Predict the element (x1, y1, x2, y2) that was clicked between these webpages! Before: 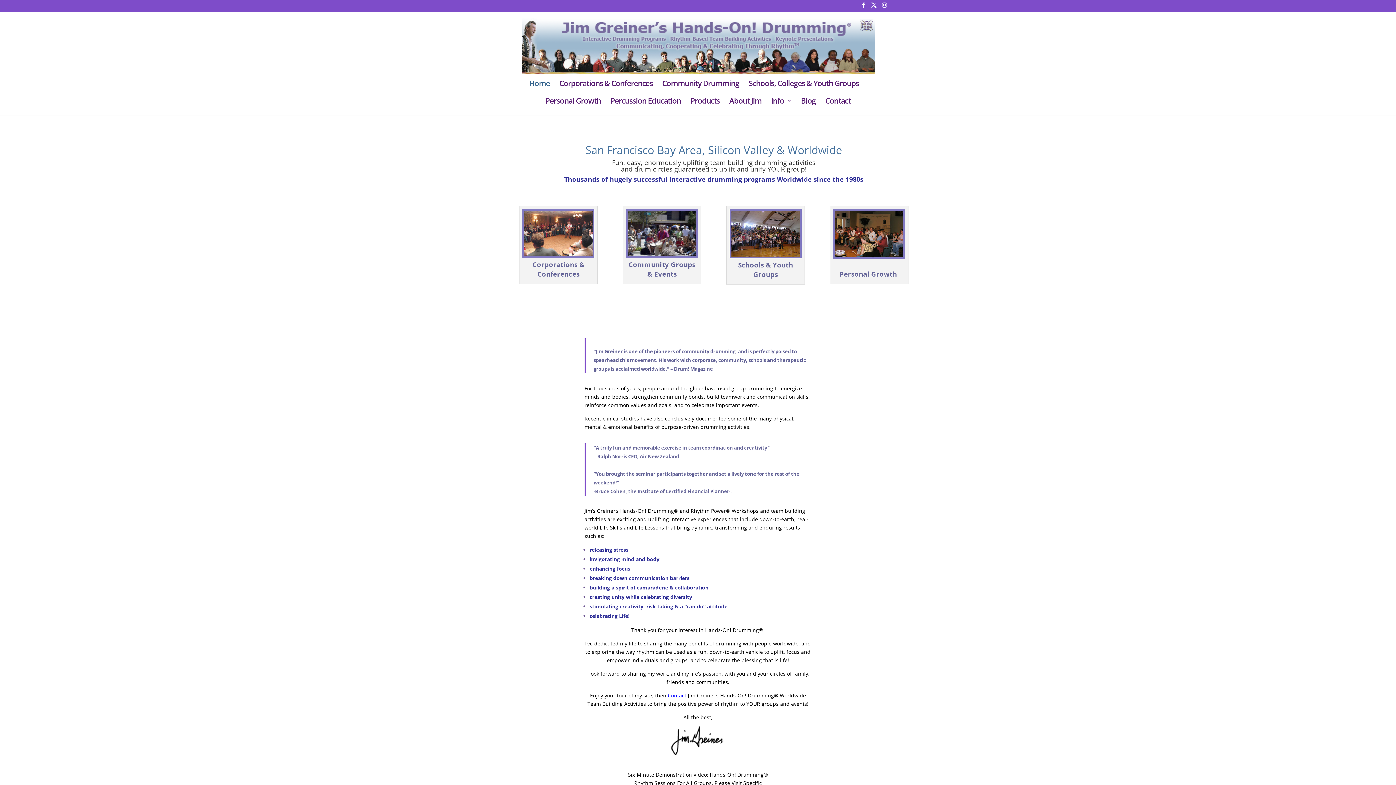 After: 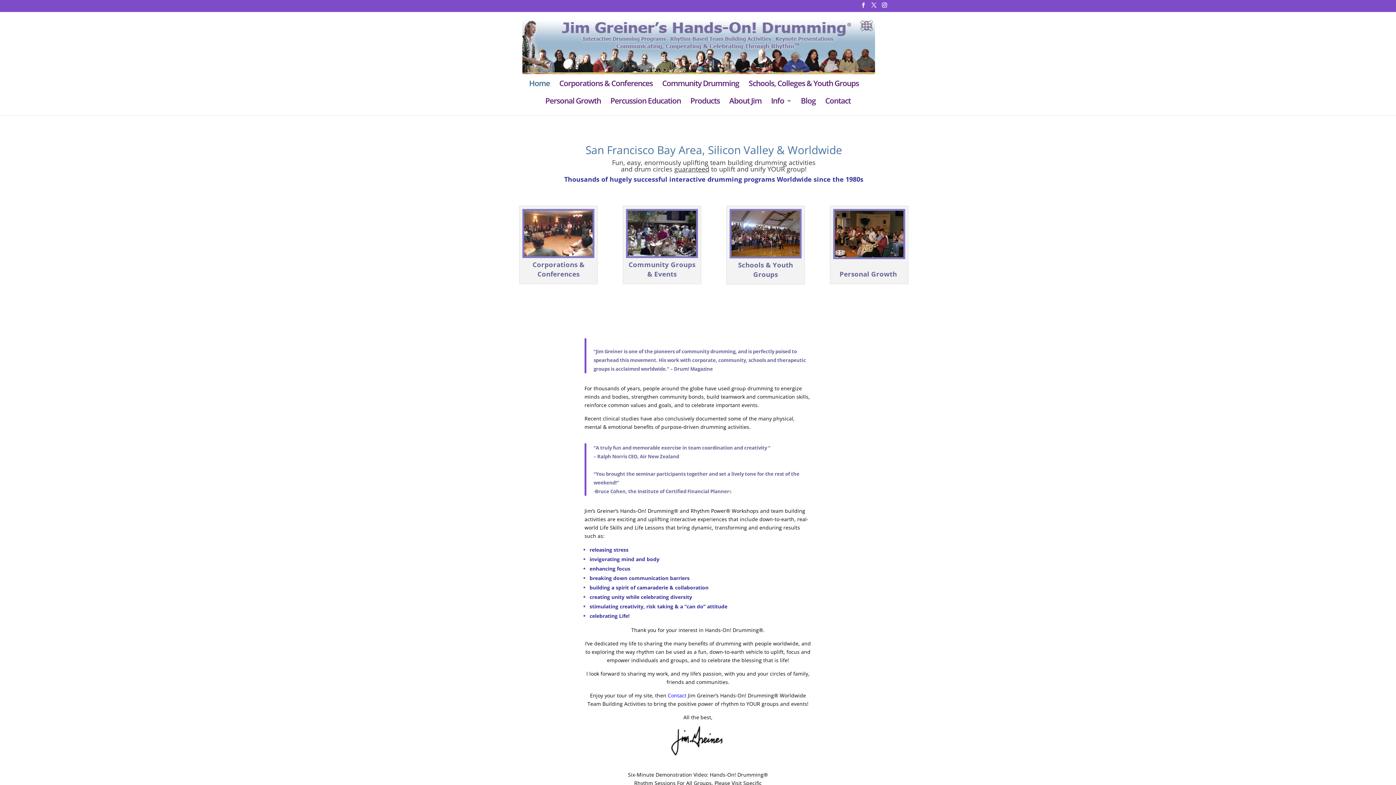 Action: bbox: (729, 252, 801, 259)